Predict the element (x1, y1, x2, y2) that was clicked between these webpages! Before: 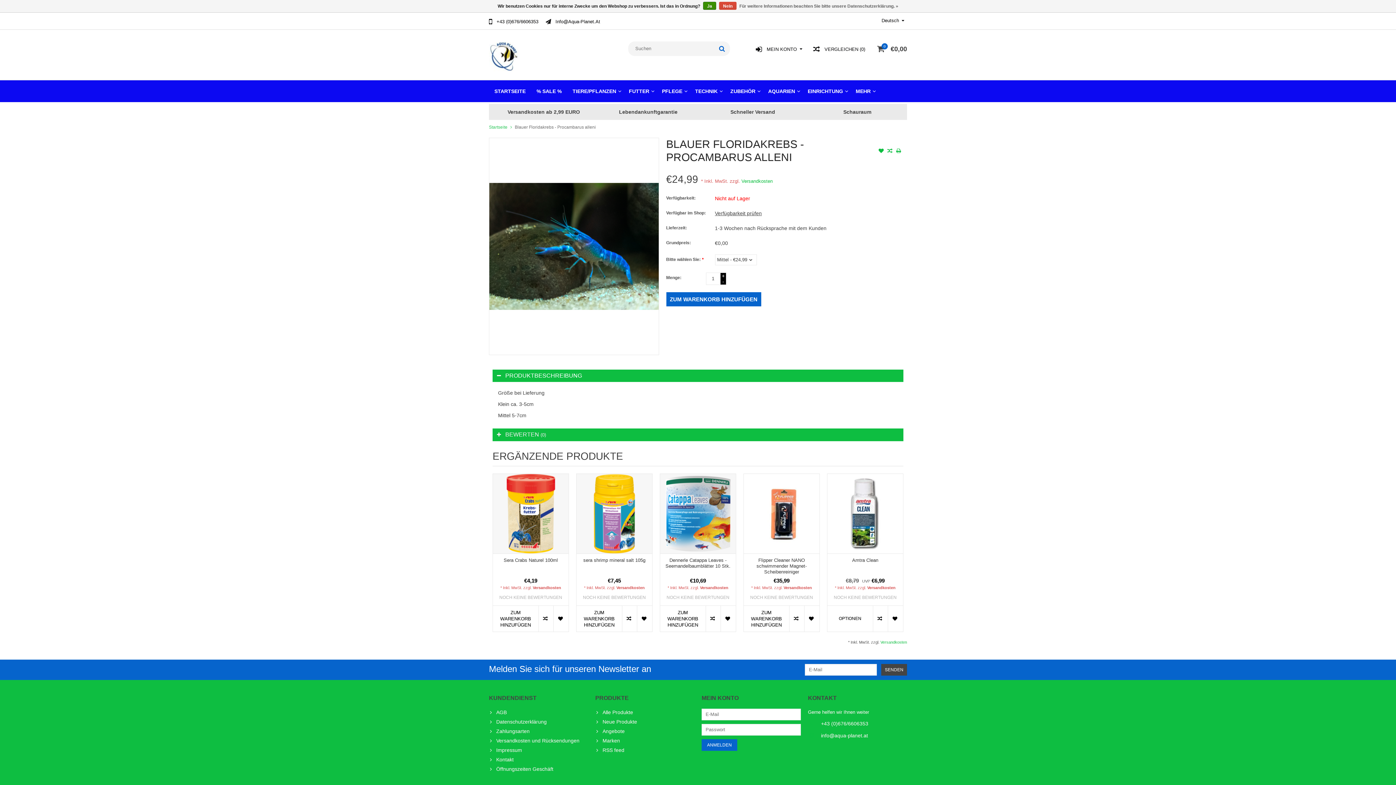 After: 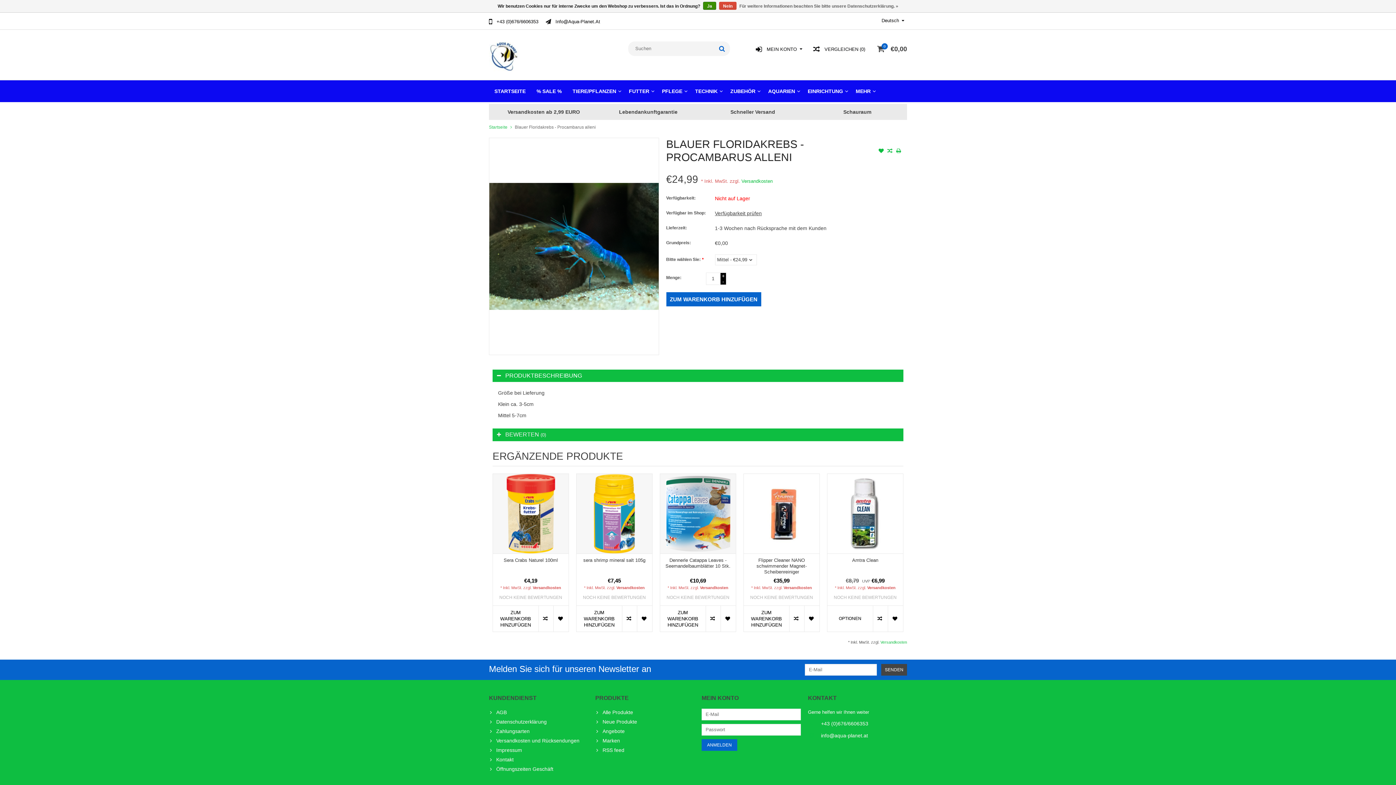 Action: label: Versandkosten bbox: (867, 585, 895, 590)